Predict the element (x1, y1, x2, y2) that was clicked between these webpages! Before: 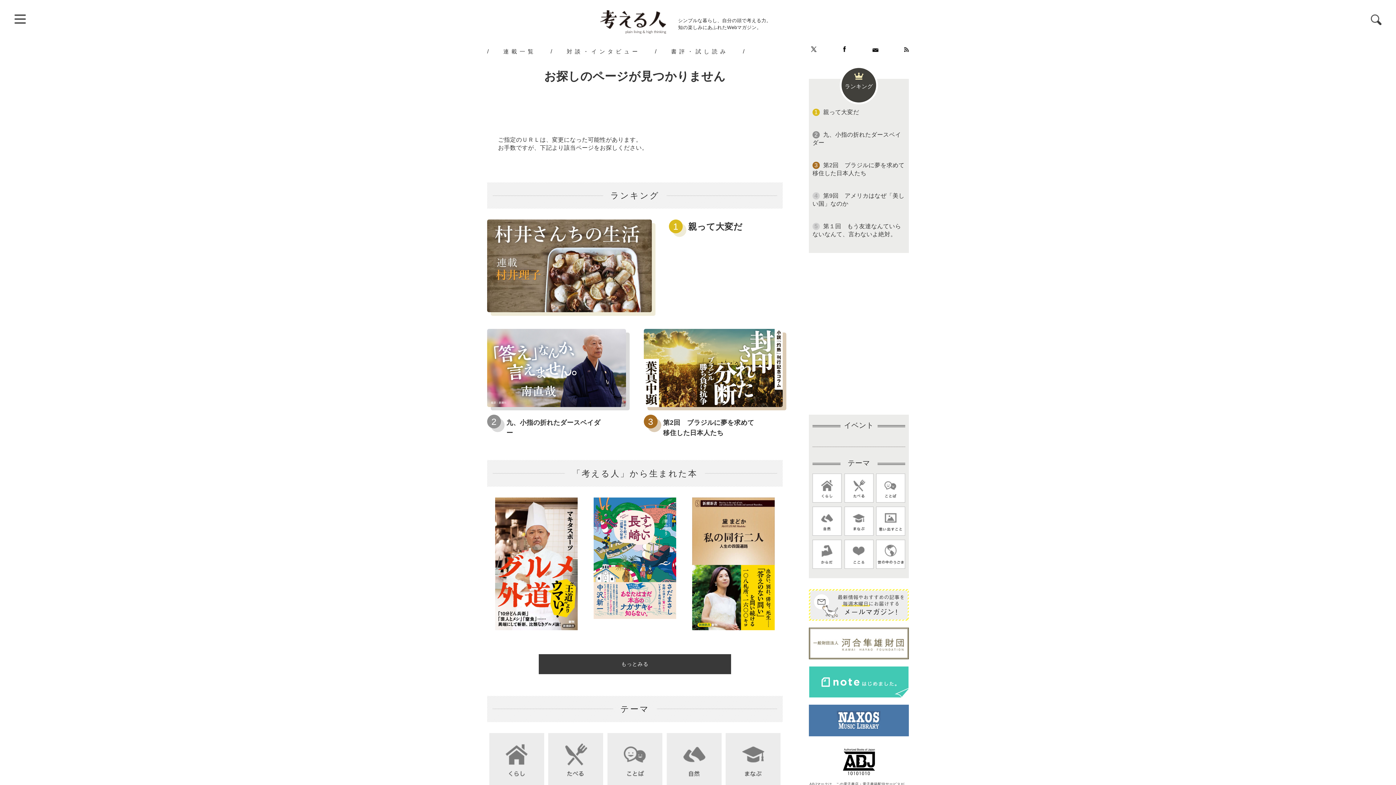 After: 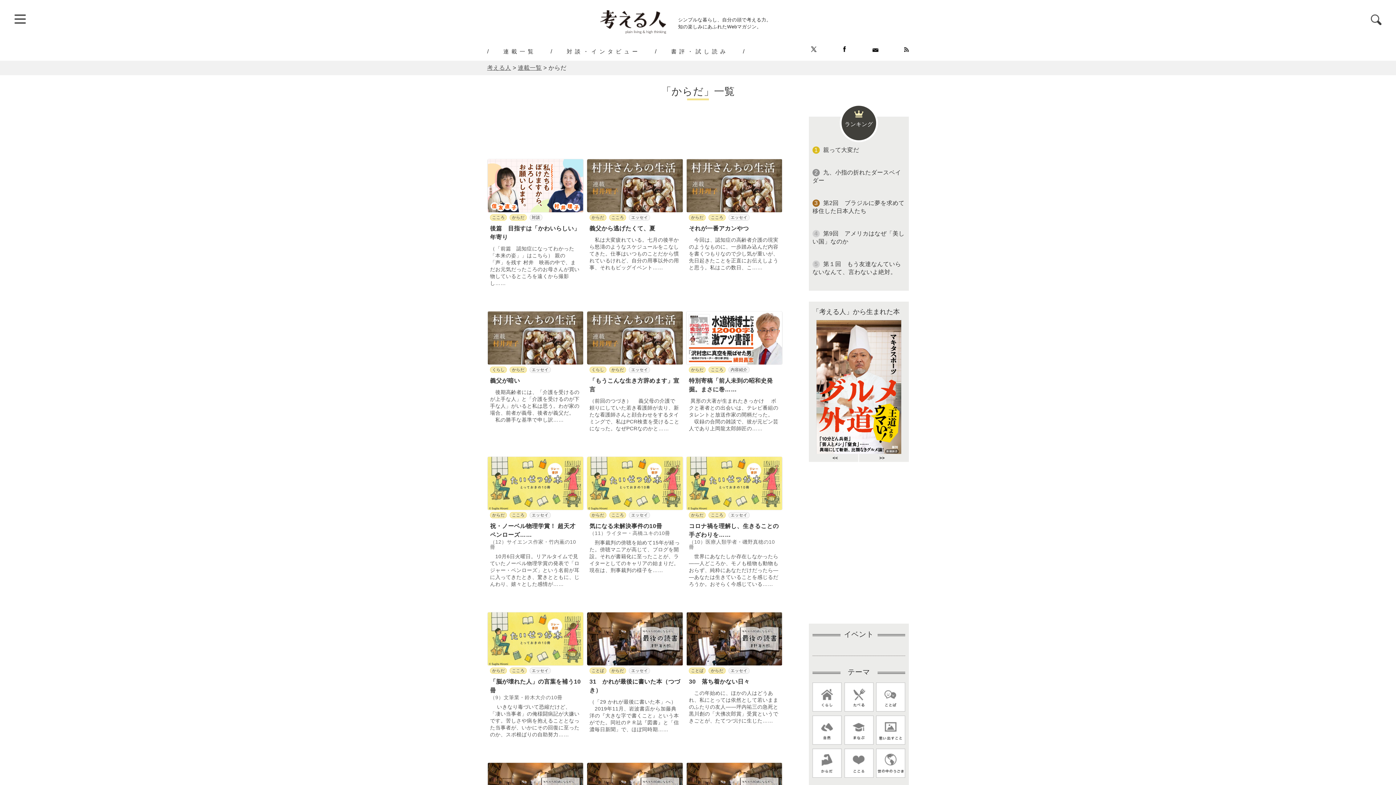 Action: bbox: (812, 564, 841, 570)